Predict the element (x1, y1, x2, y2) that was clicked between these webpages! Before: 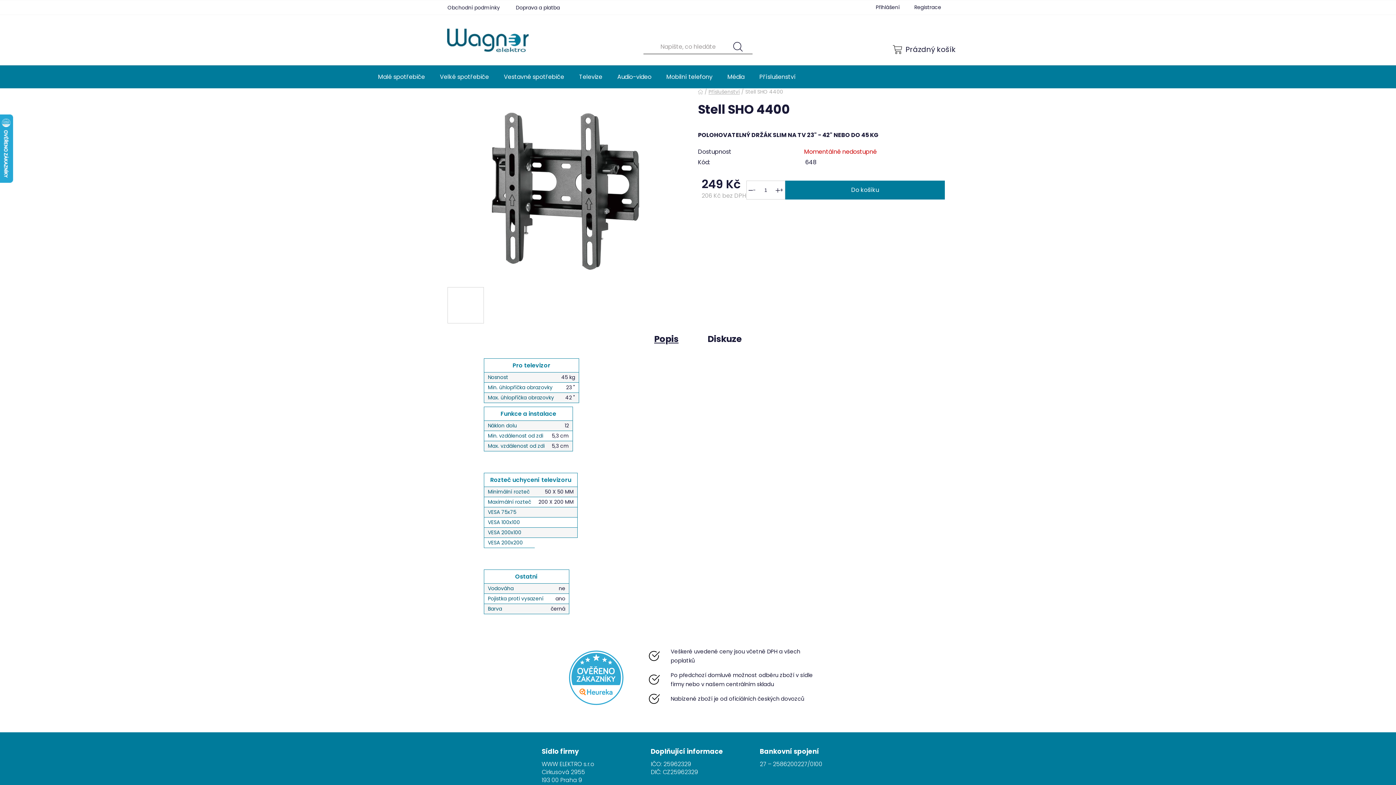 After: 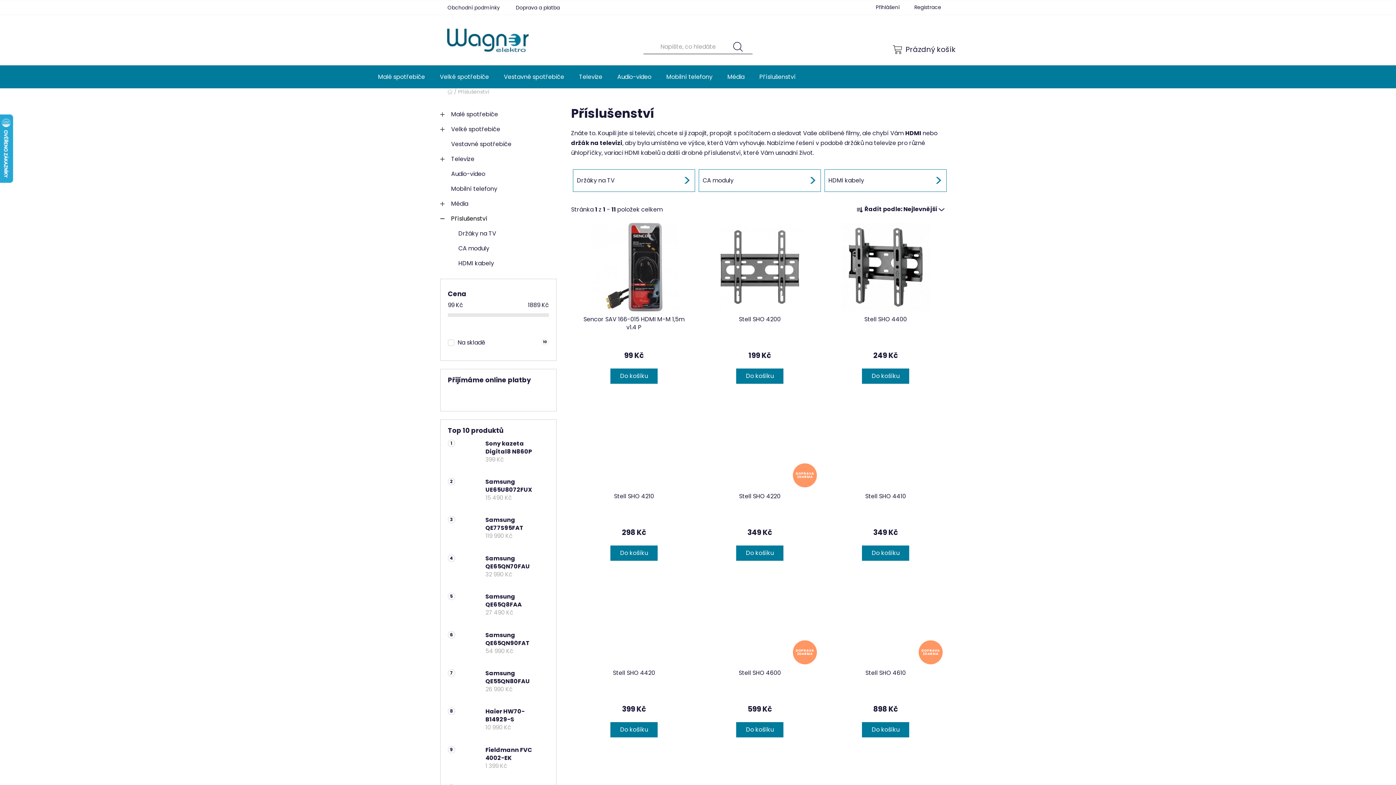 Action: label: Příslušenství bbox: (708, 88, 740, 95)